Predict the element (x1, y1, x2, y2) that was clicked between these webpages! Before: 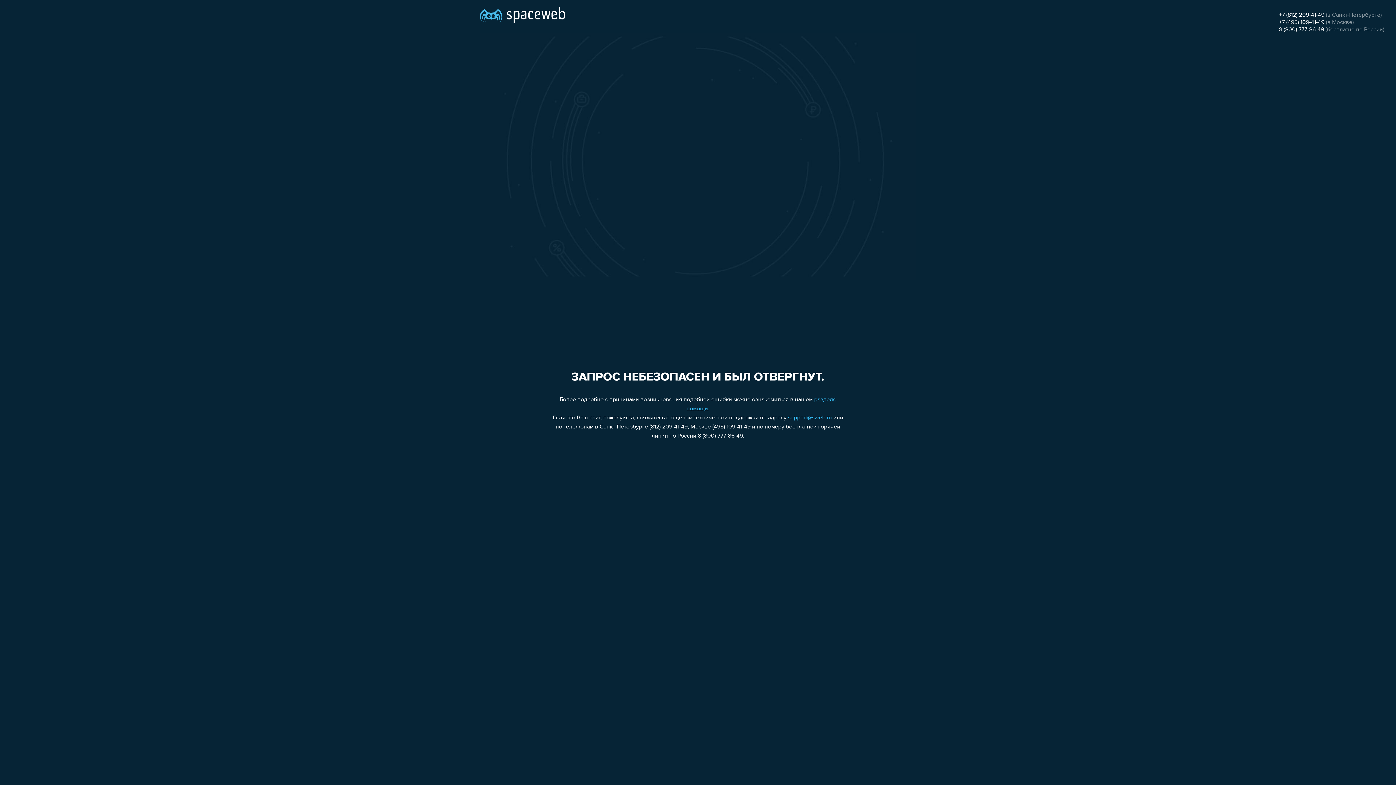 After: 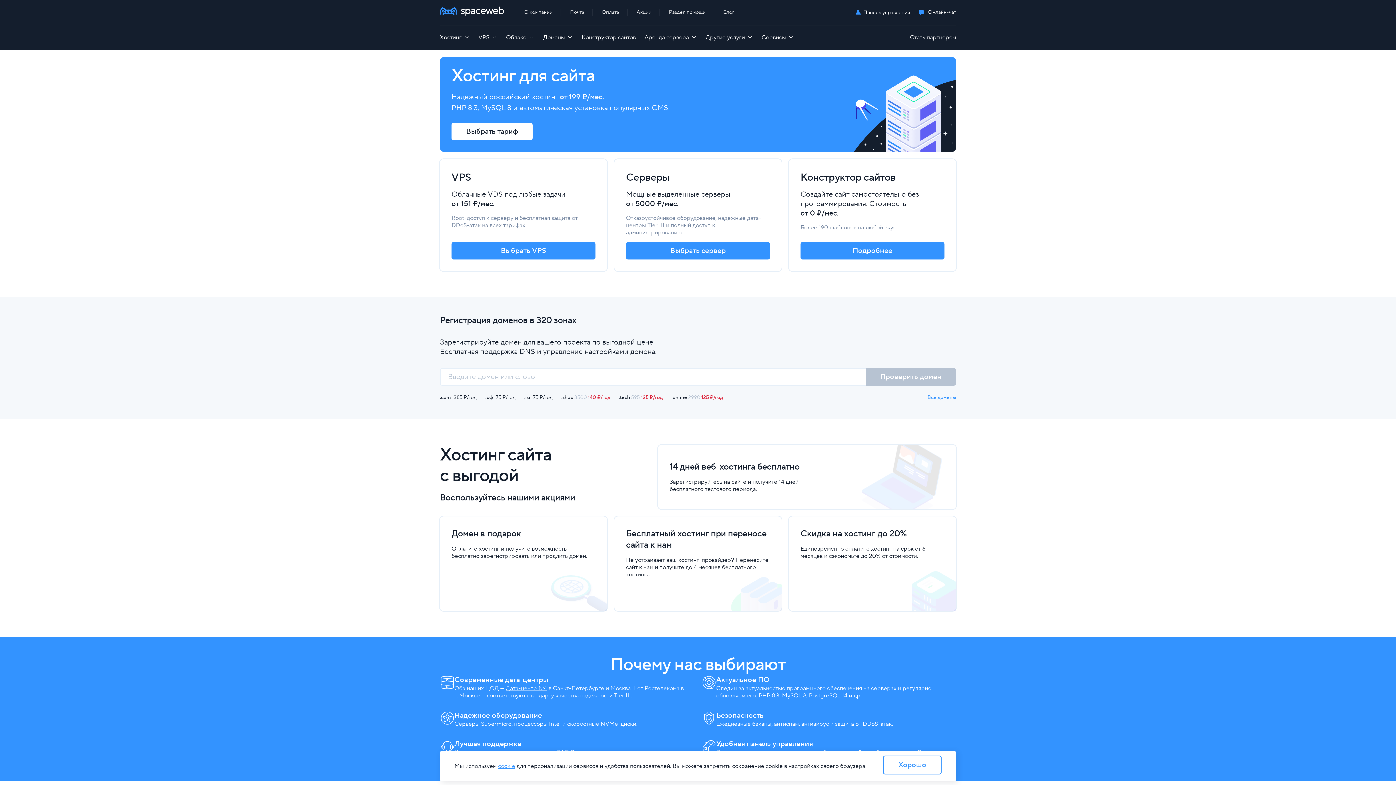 Action: bbox: (480, 0, 565, 25)